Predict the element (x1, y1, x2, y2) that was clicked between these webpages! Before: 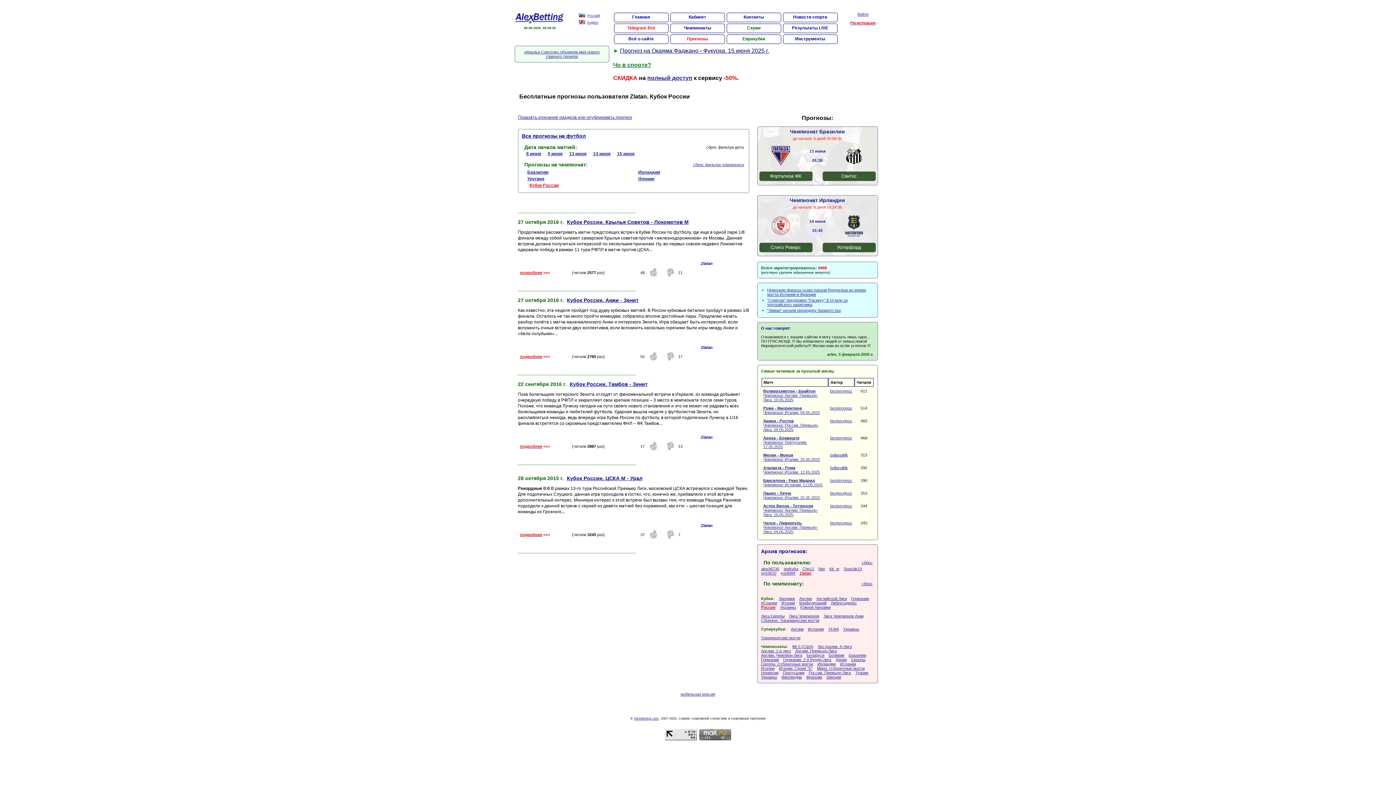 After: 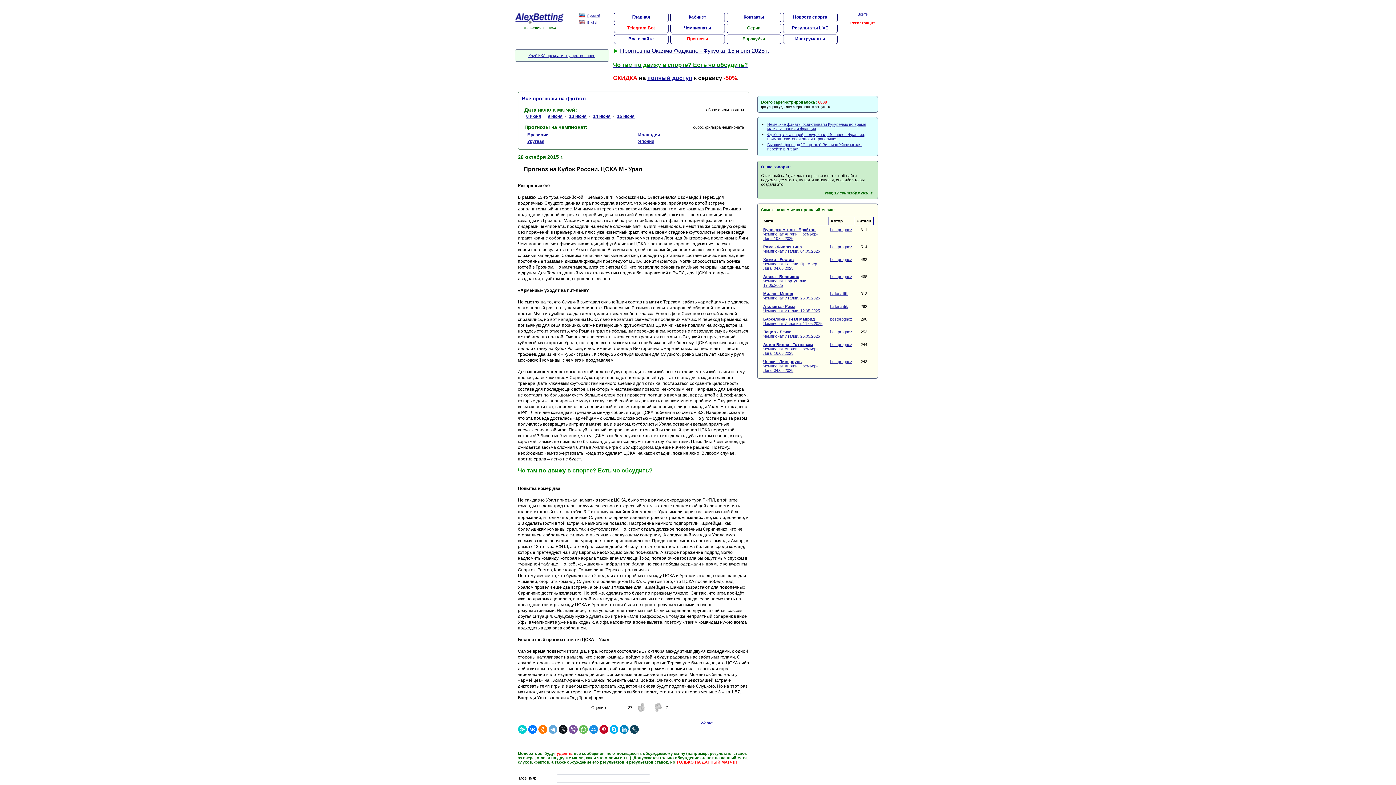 Action: label: подробнее bbox: (520, 532, 542, 537)